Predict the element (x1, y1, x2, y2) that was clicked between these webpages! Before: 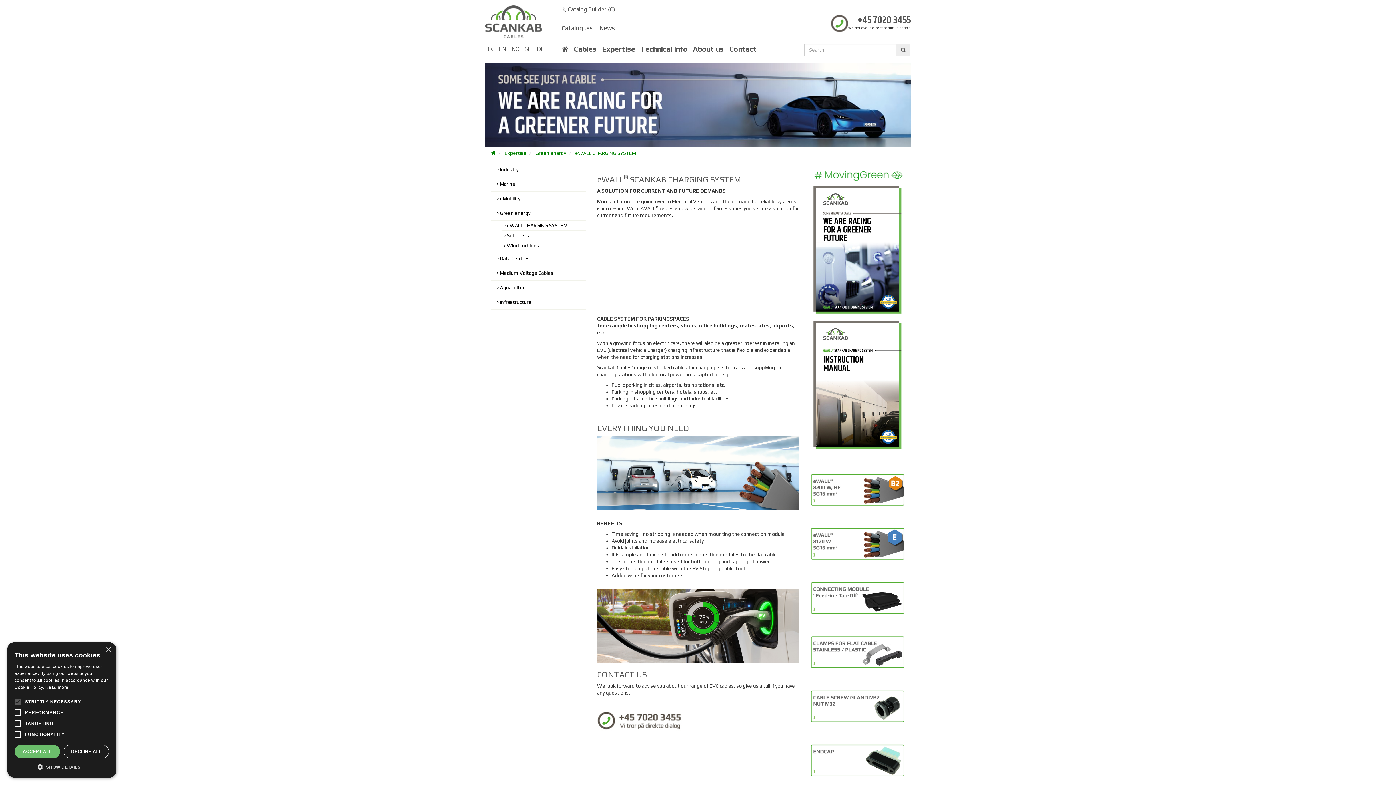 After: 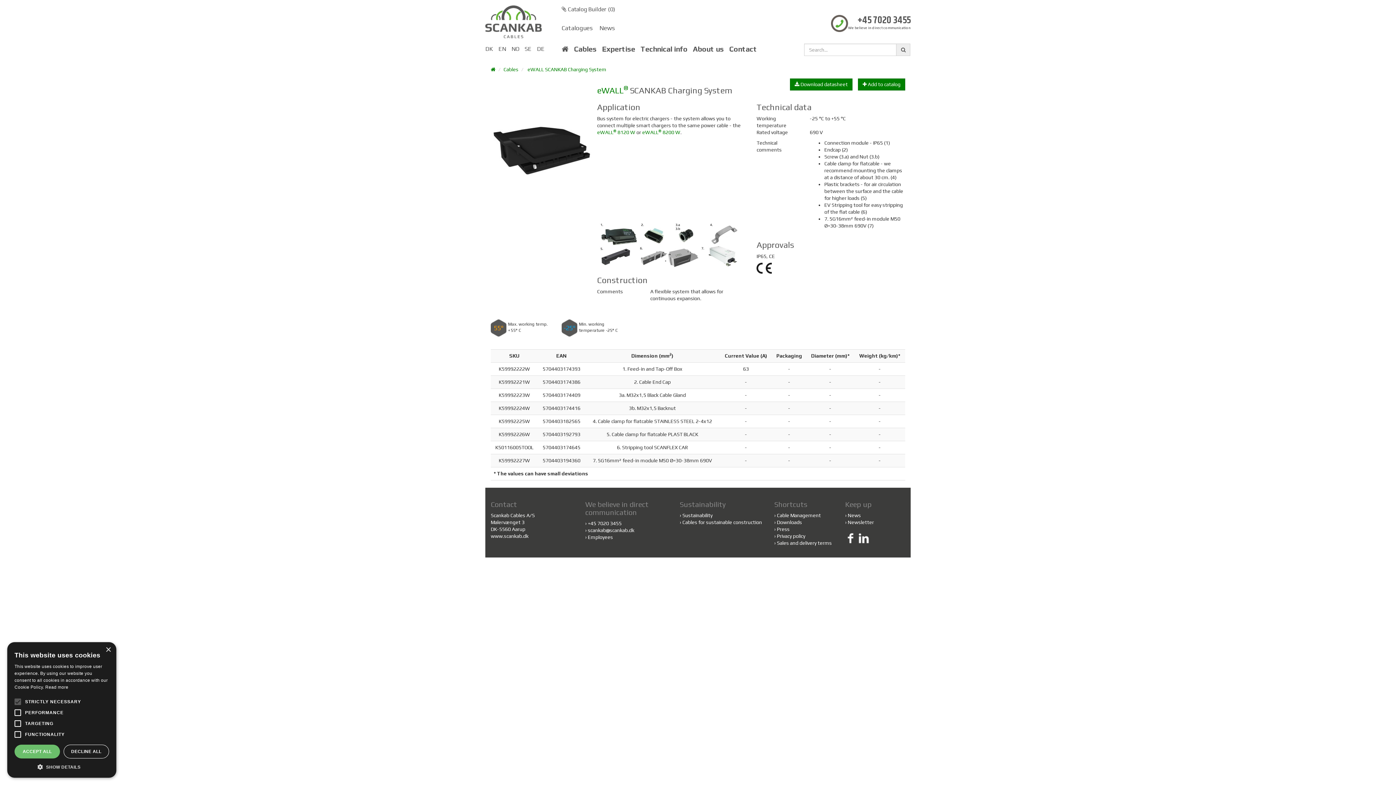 Action: bbox: (810, 594, 905, 600)